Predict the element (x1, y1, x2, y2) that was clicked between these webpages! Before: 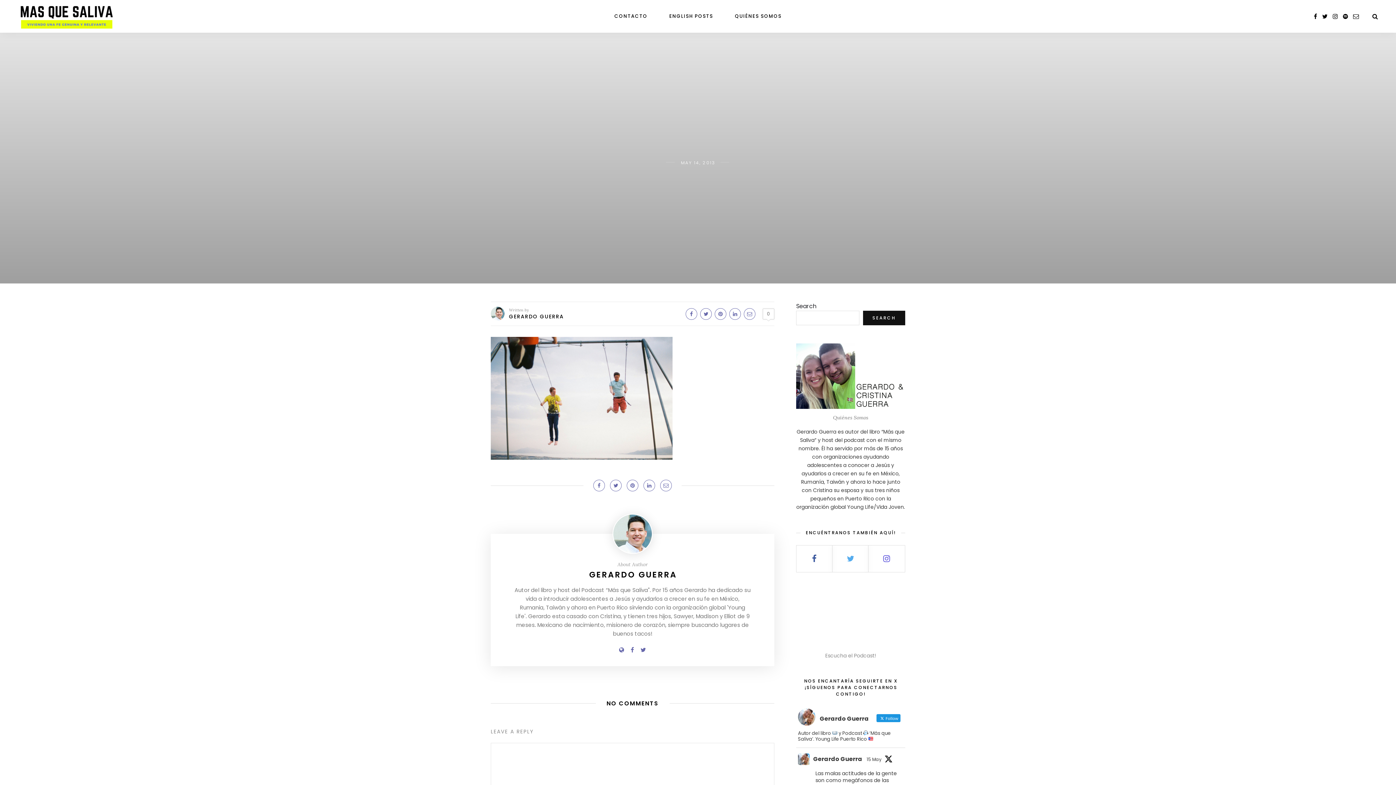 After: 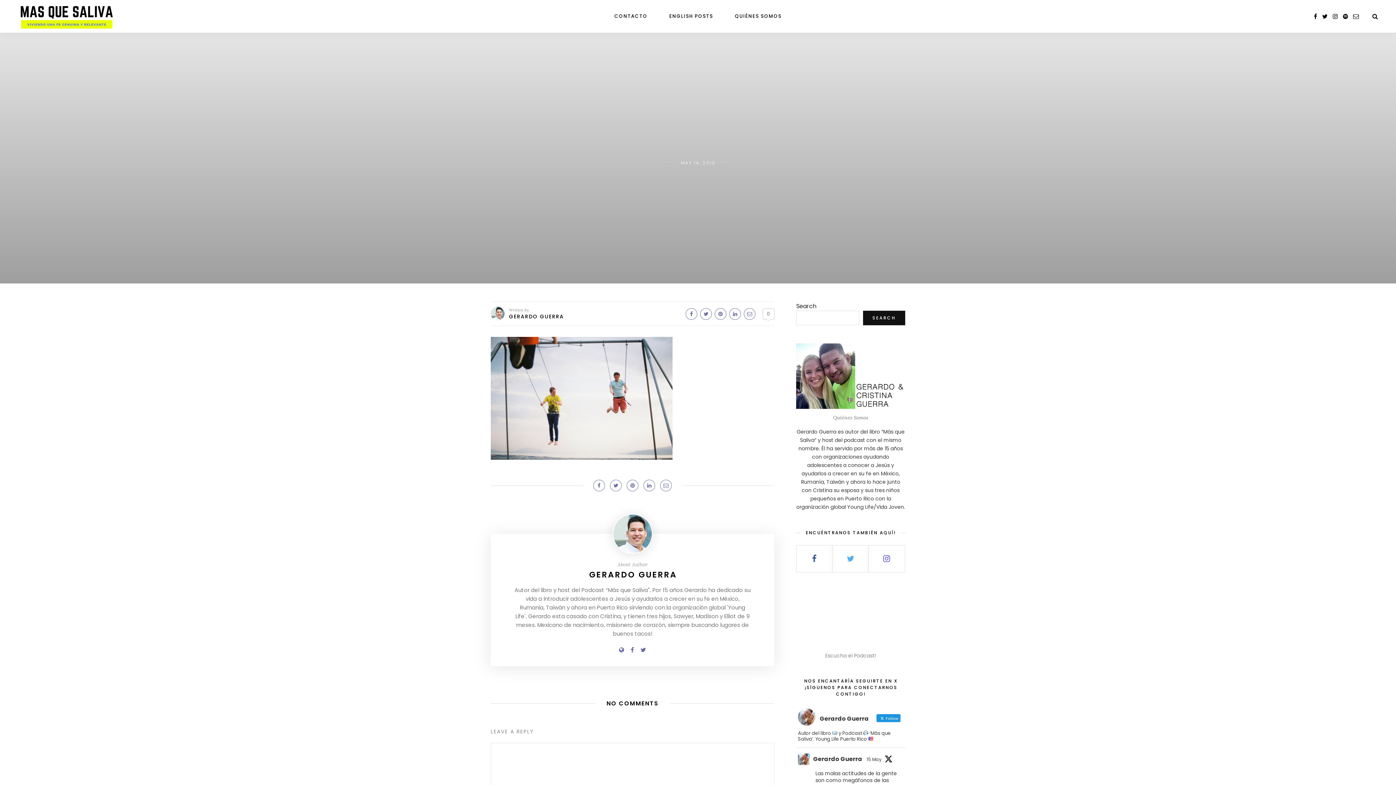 Action: bbox: (813, 755, 862, 764) label: Gerardo Guerra